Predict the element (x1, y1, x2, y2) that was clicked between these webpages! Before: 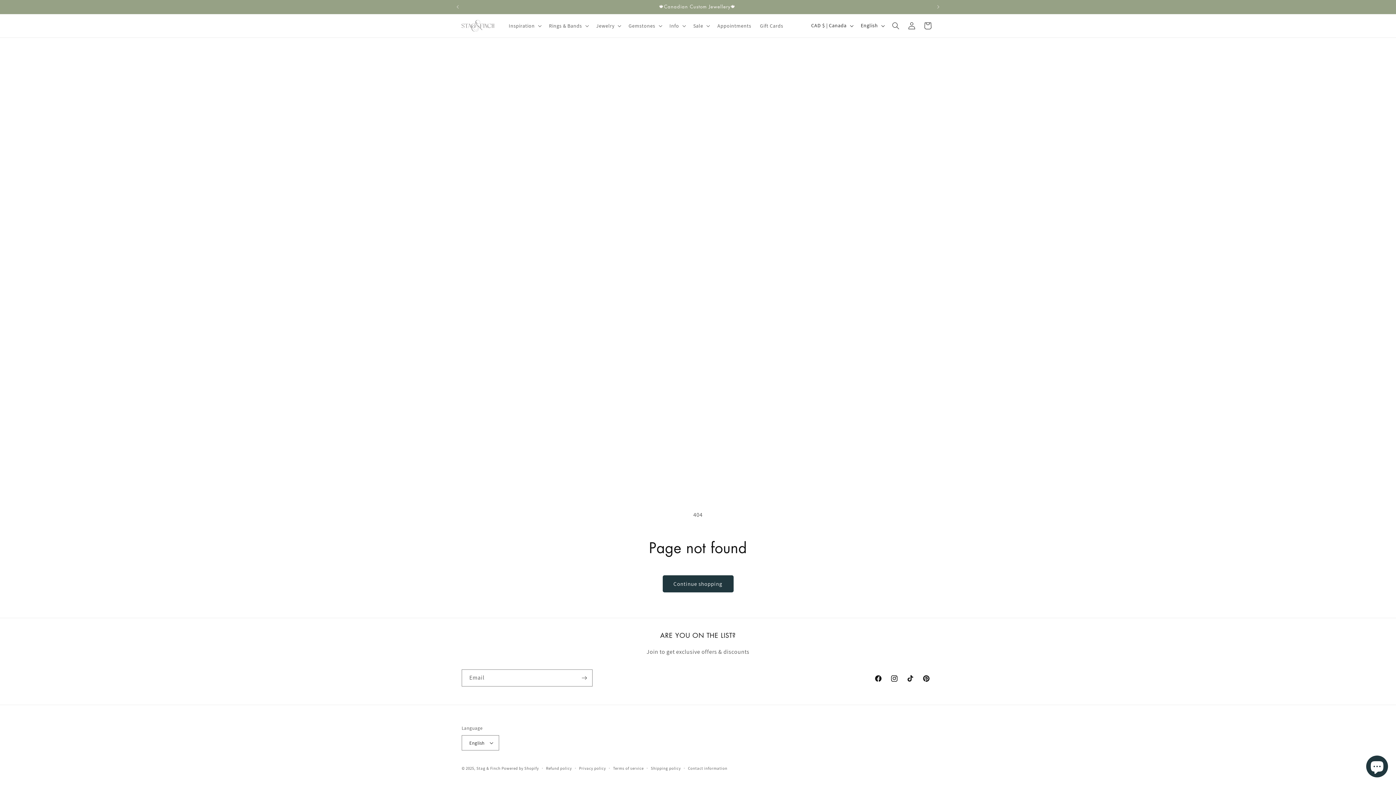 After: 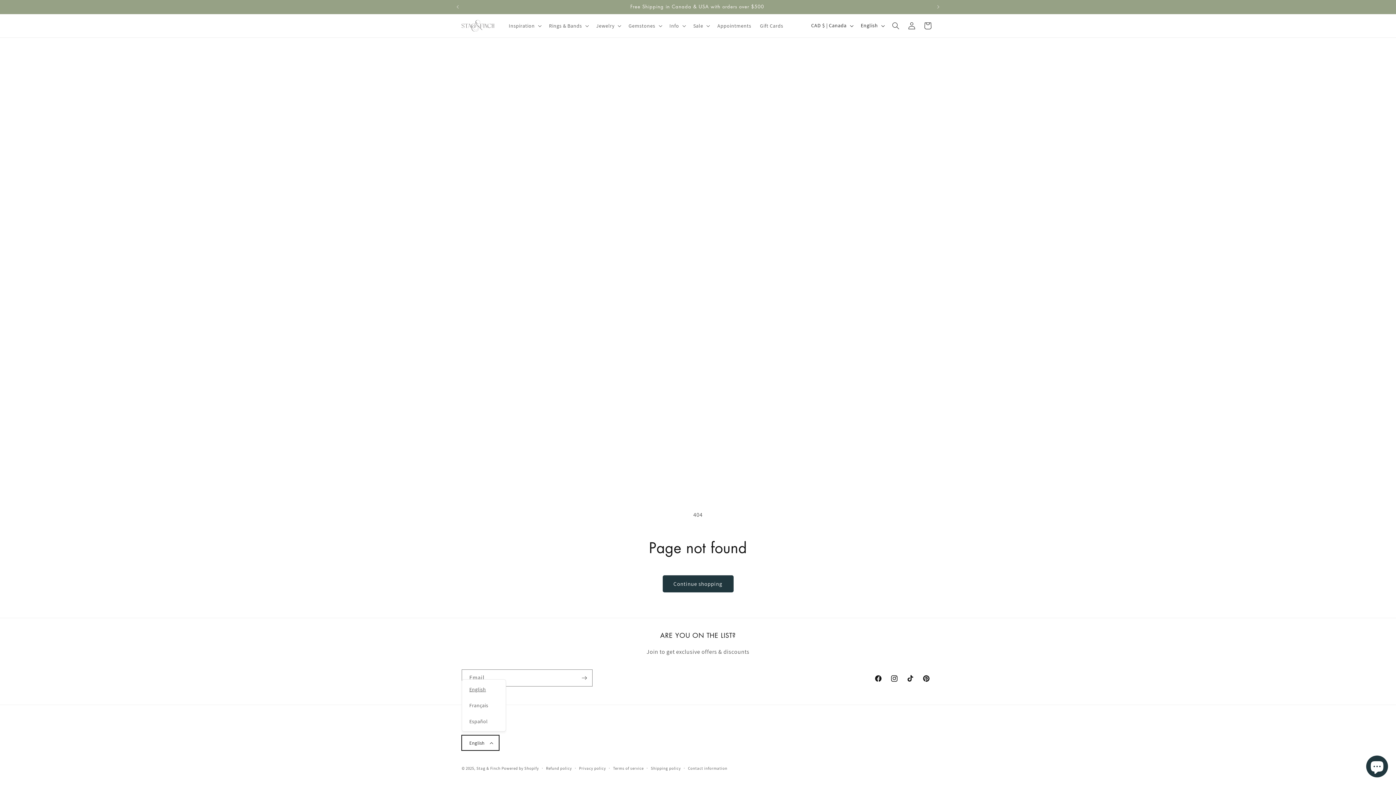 Action: label: English bbox: (461, 735, 499, 750)